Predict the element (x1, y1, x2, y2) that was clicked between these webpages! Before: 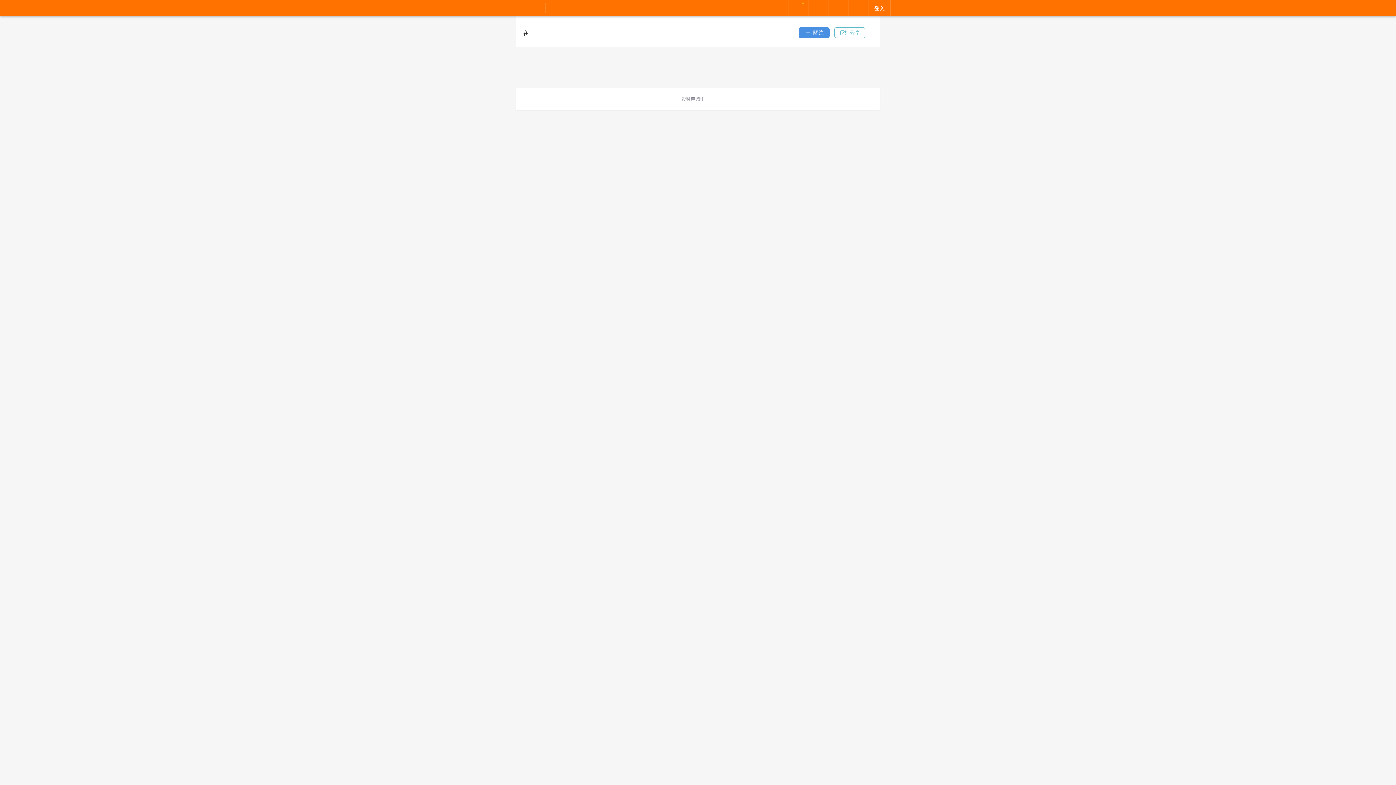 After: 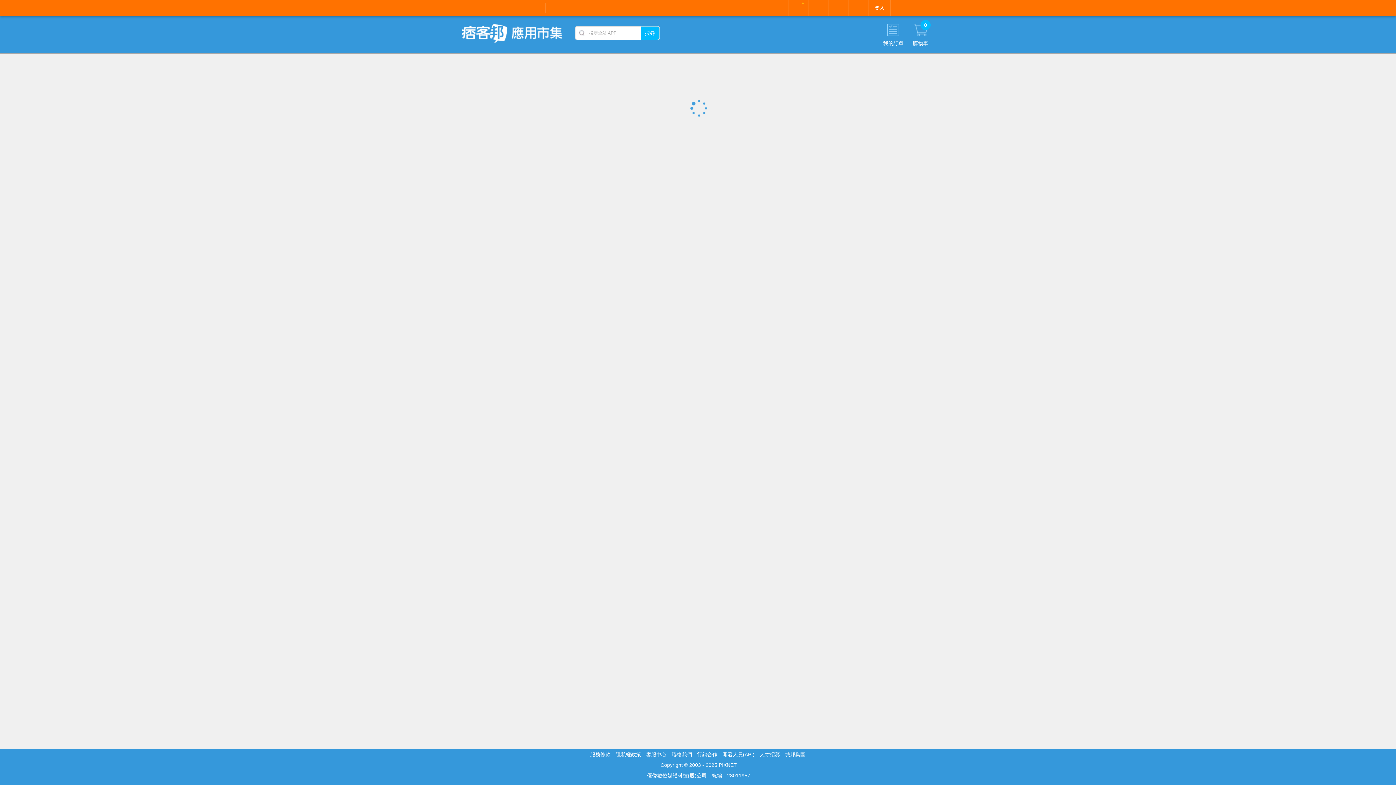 Action: label: 應用市集 bbox: (569, 4, 602, 11)